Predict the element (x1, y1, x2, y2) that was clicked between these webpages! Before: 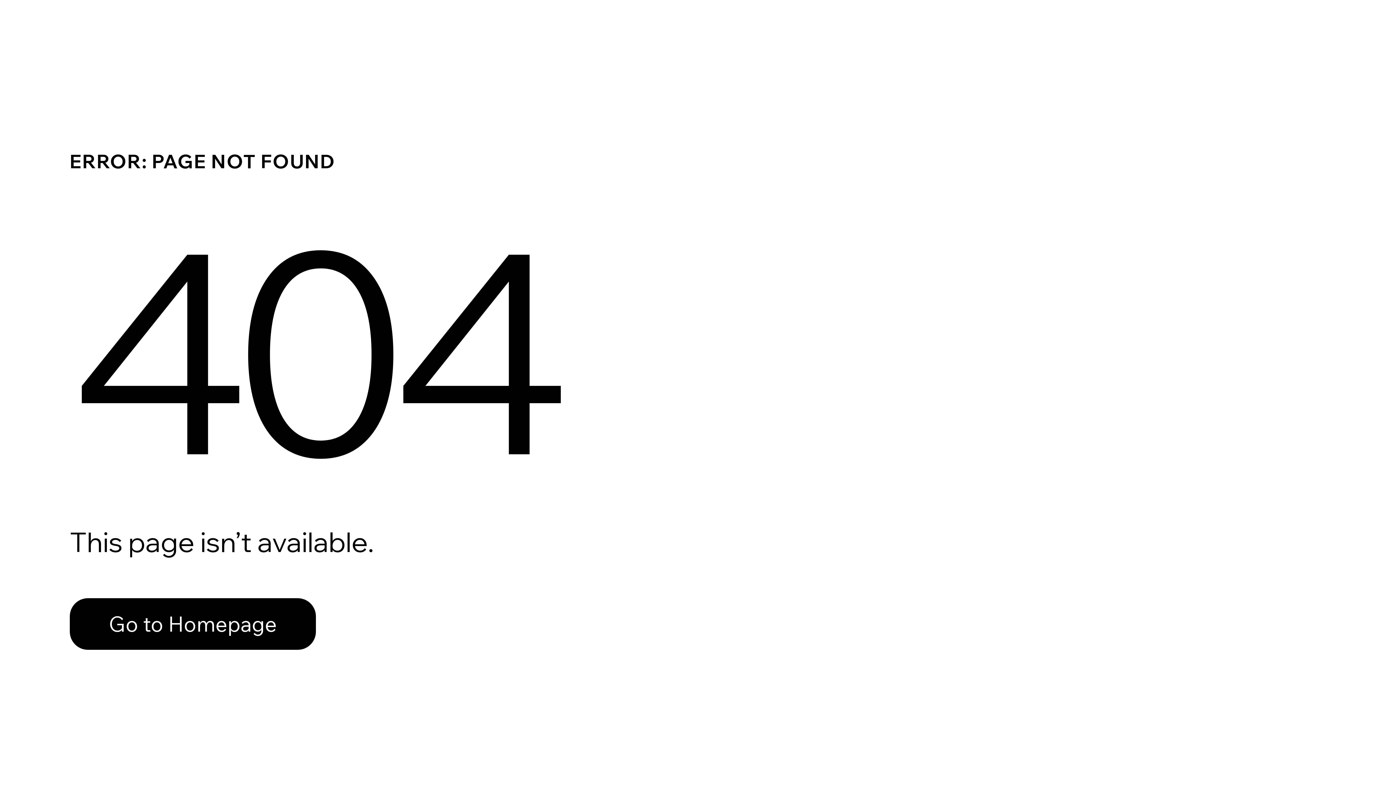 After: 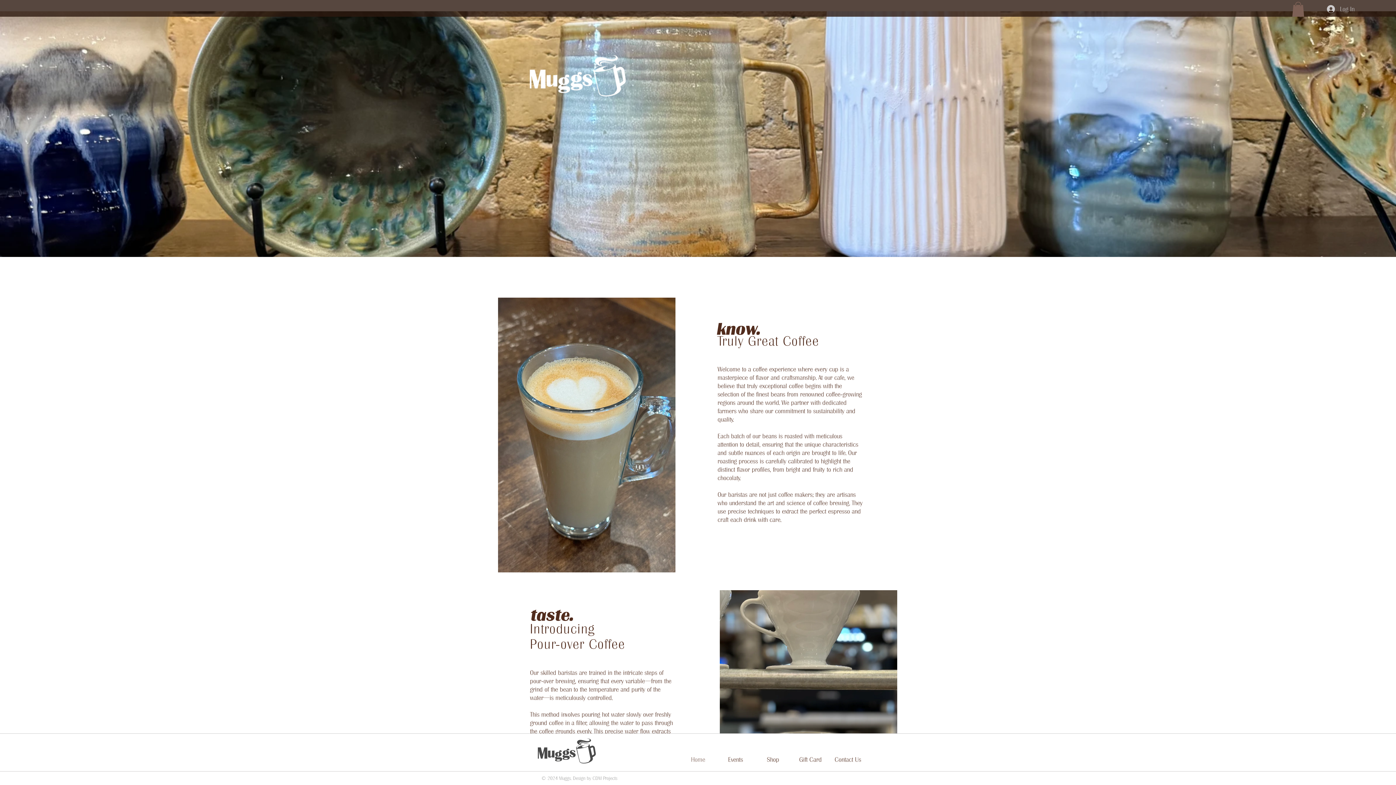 Action: bbox: (69, 582, 768, 659) label: Go to Homepage